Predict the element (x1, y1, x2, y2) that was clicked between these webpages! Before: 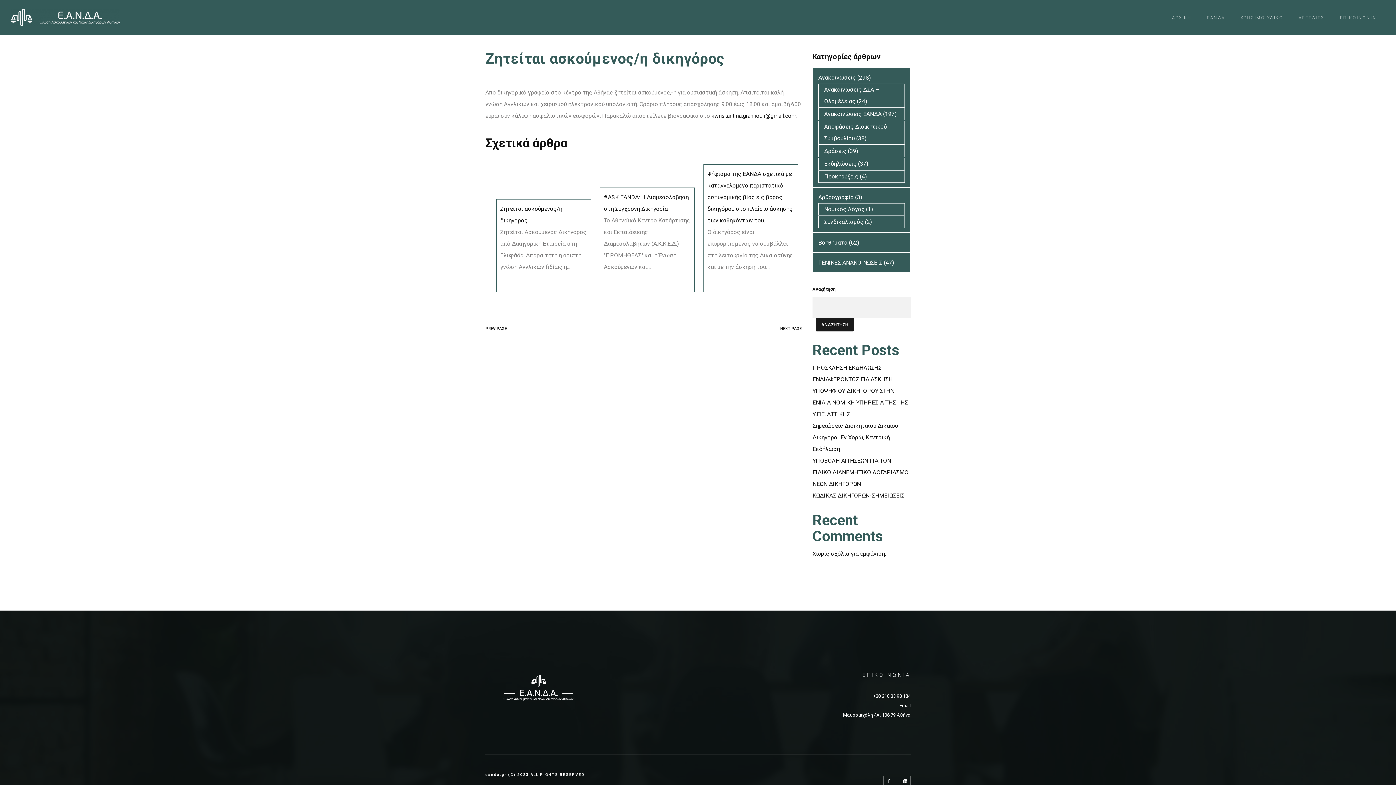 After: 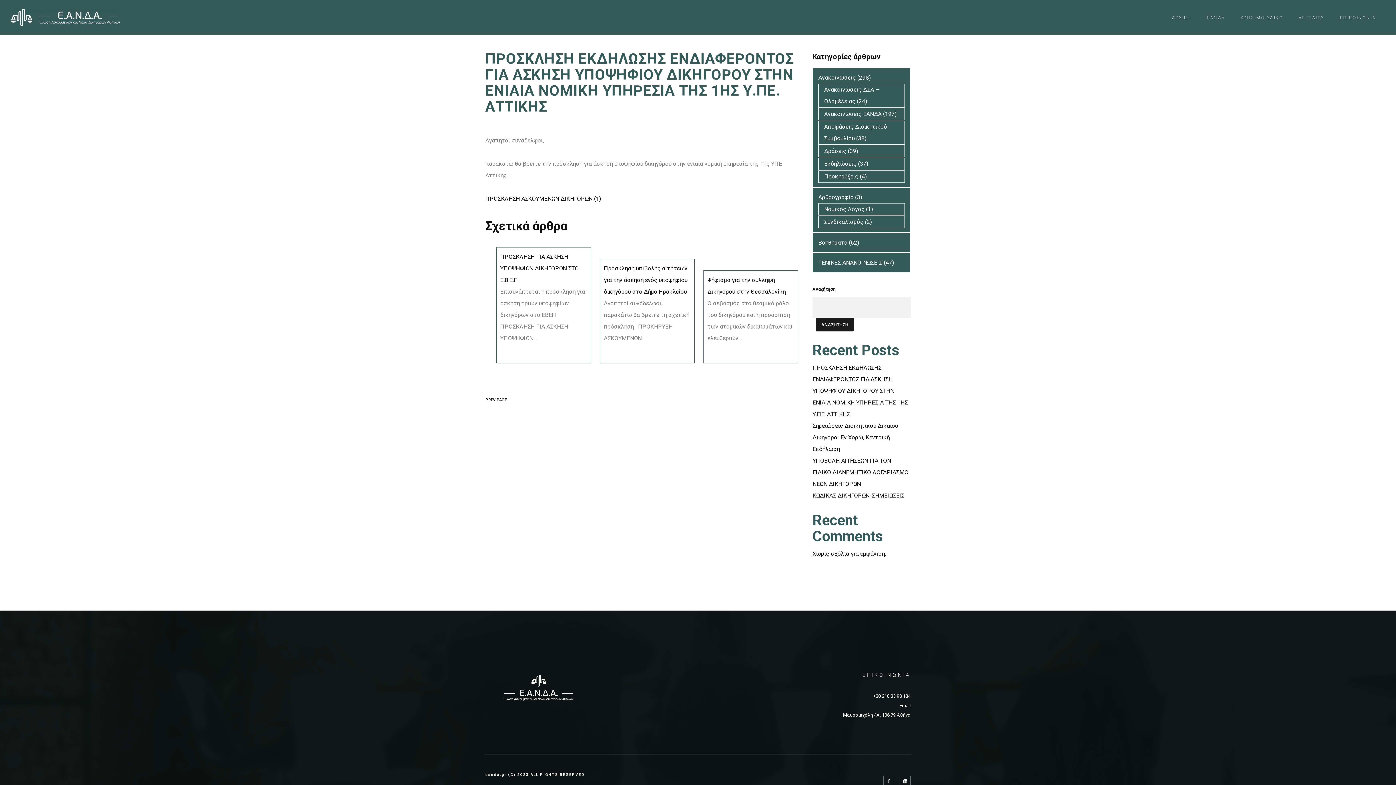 Action: bbox: (812, 364, 908, 417) label: ΠΡΟΣΚΛΗΣΗ ΕΚΔΗΛΩΣΗΣ ΕΝΔΙΑΦΕΡΟΝΤΟΣ ΓΙΑ ΑΣΚΗΣΗ ΥΠΟΨΗΦΙΟΥ ΔΙΚΗΓΟΡΟΥ ΣΤΗΝ ΕΝΙΑΙΑ ΝΟΜΙΚΗ ΥΠΗΡΕΣΙΑ ΤΗΣ 1ΗΣ Υ.ΠΕ. ΑΤΤΙΚΗΣ